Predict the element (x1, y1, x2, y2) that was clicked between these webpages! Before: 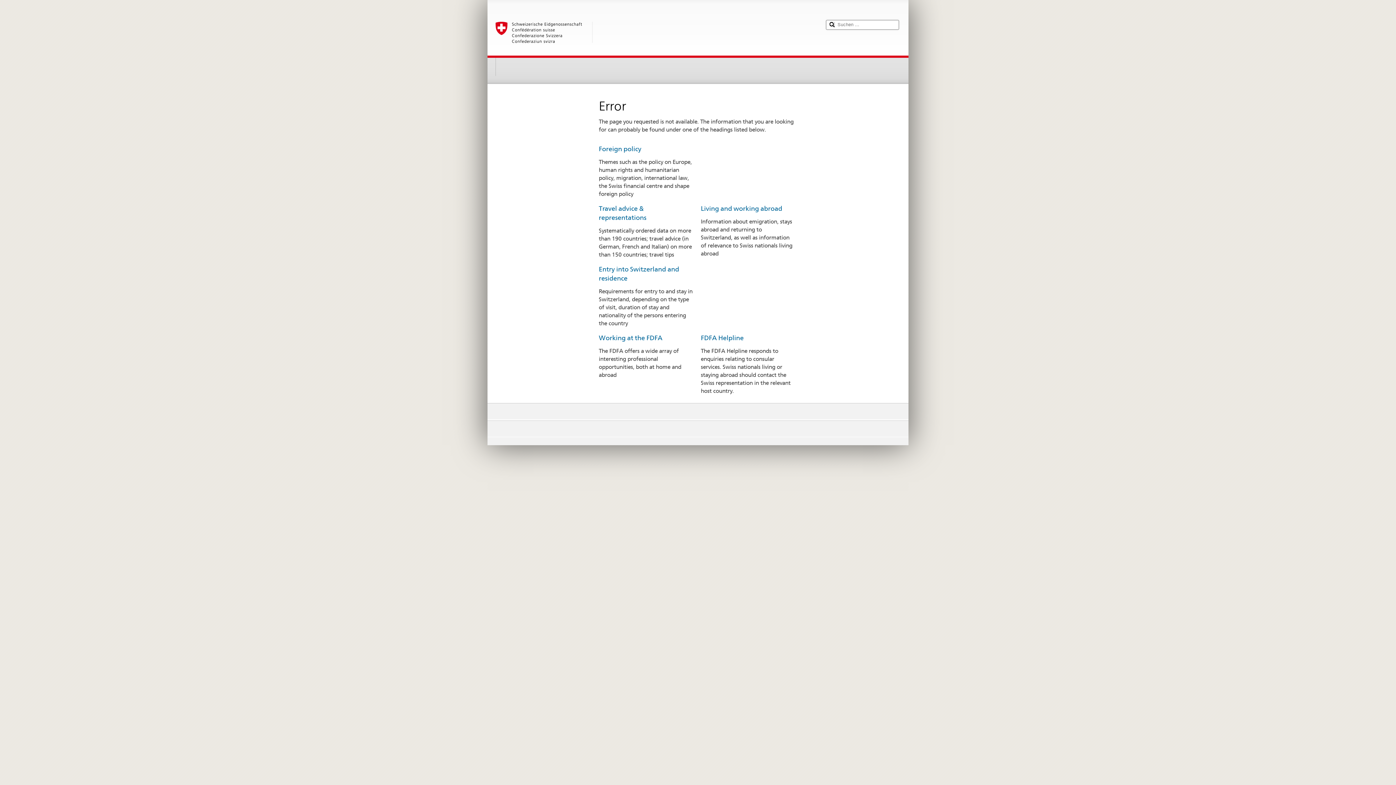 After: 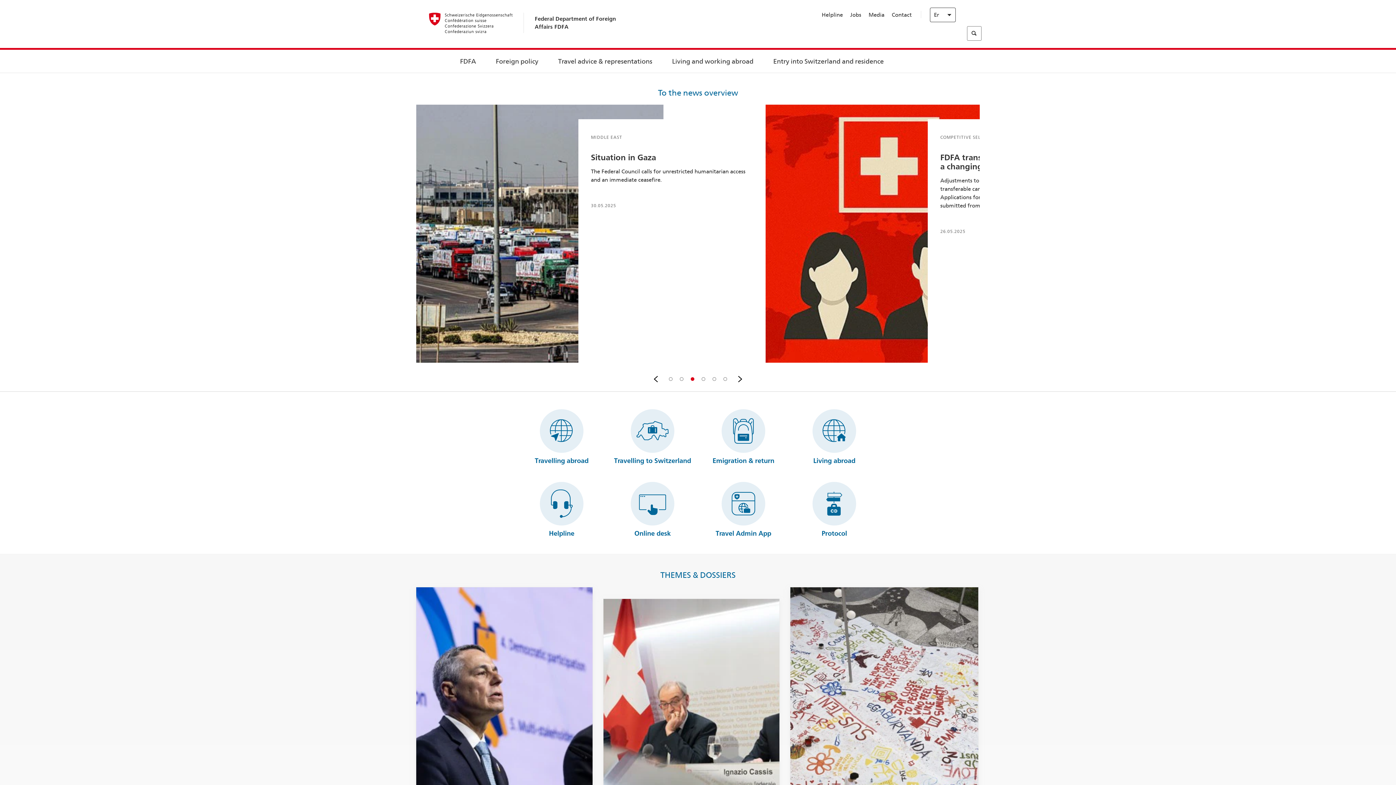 Action: bbox: (701, 204, 782, 212) label: Living and working abroad